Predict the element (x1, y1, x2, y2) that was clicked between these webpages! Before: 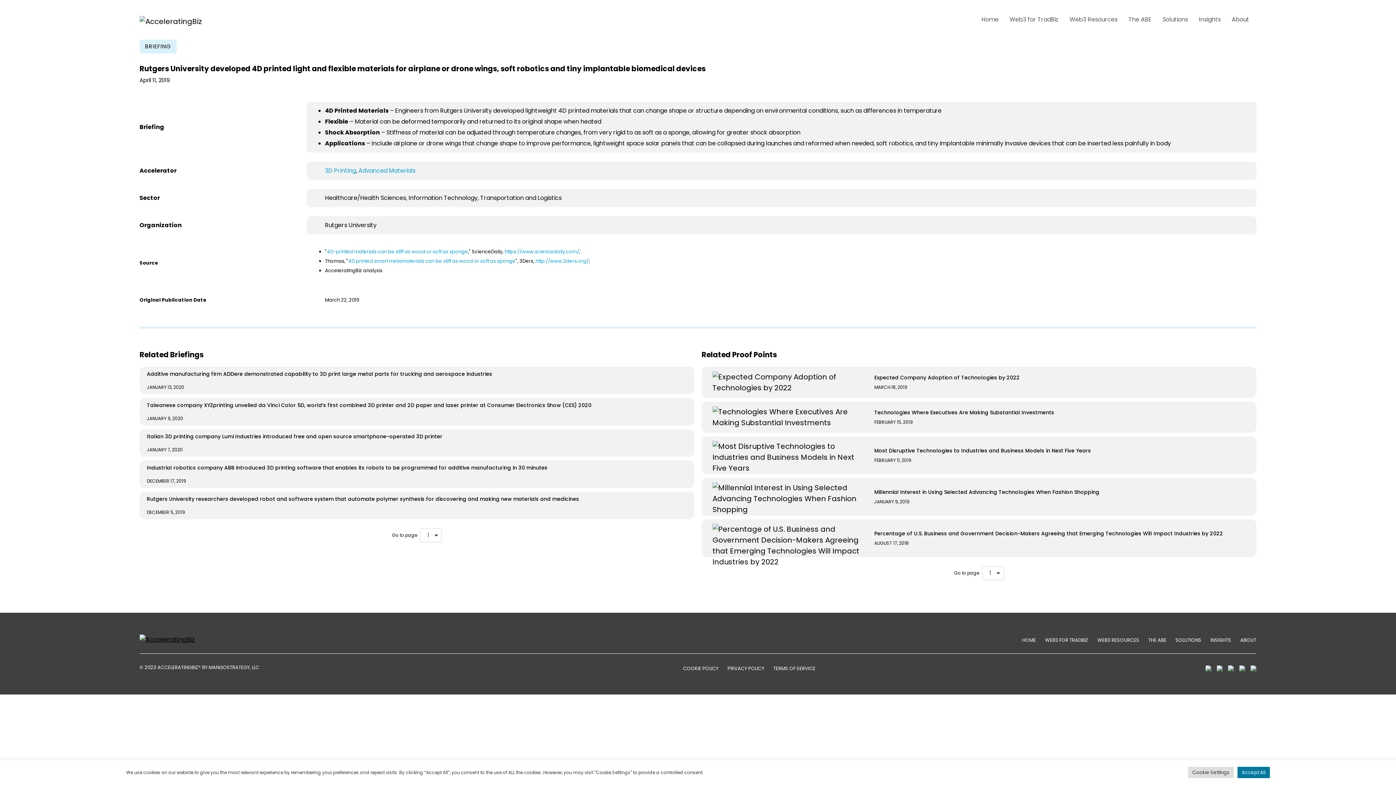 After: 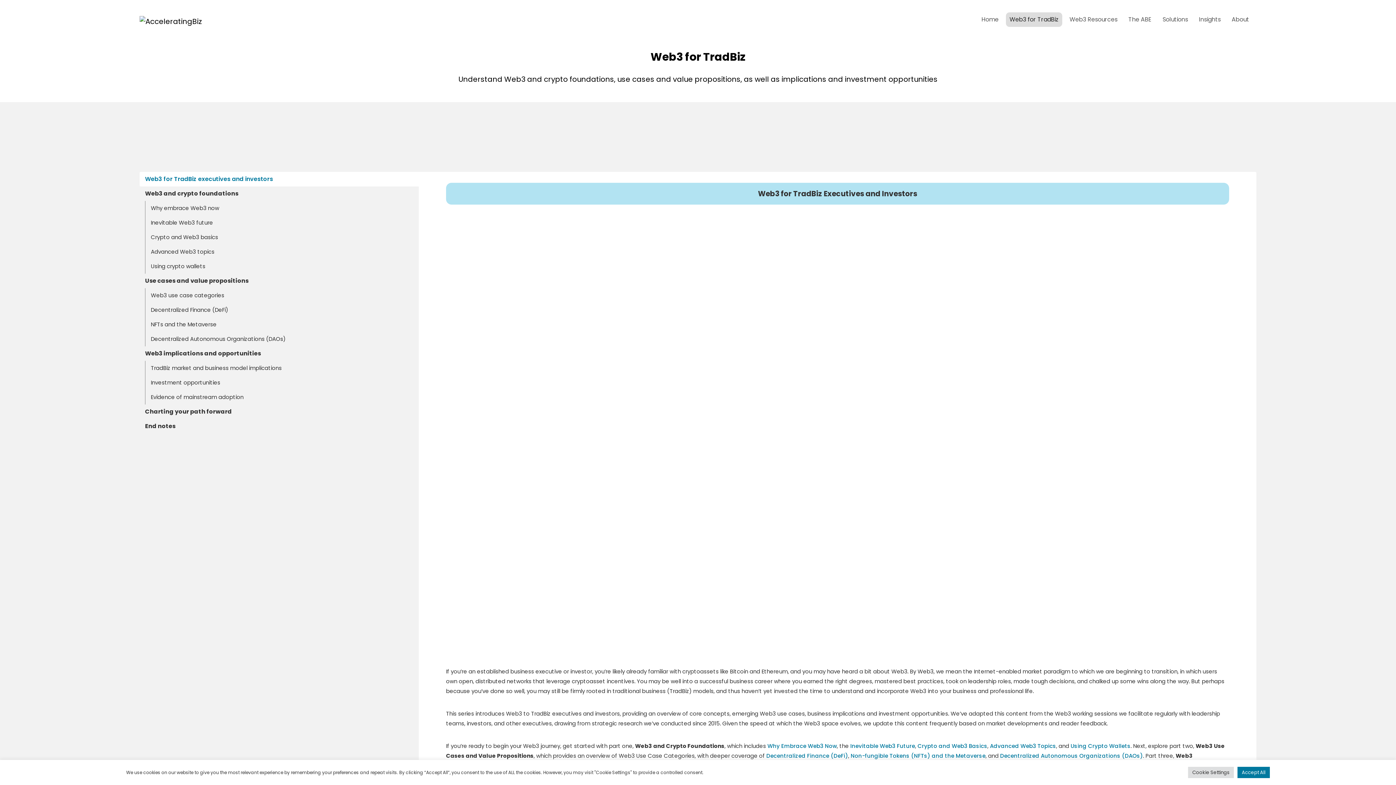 Action: label: Web3 for TradBiz bbox: (1006, 12, 1062, 27)